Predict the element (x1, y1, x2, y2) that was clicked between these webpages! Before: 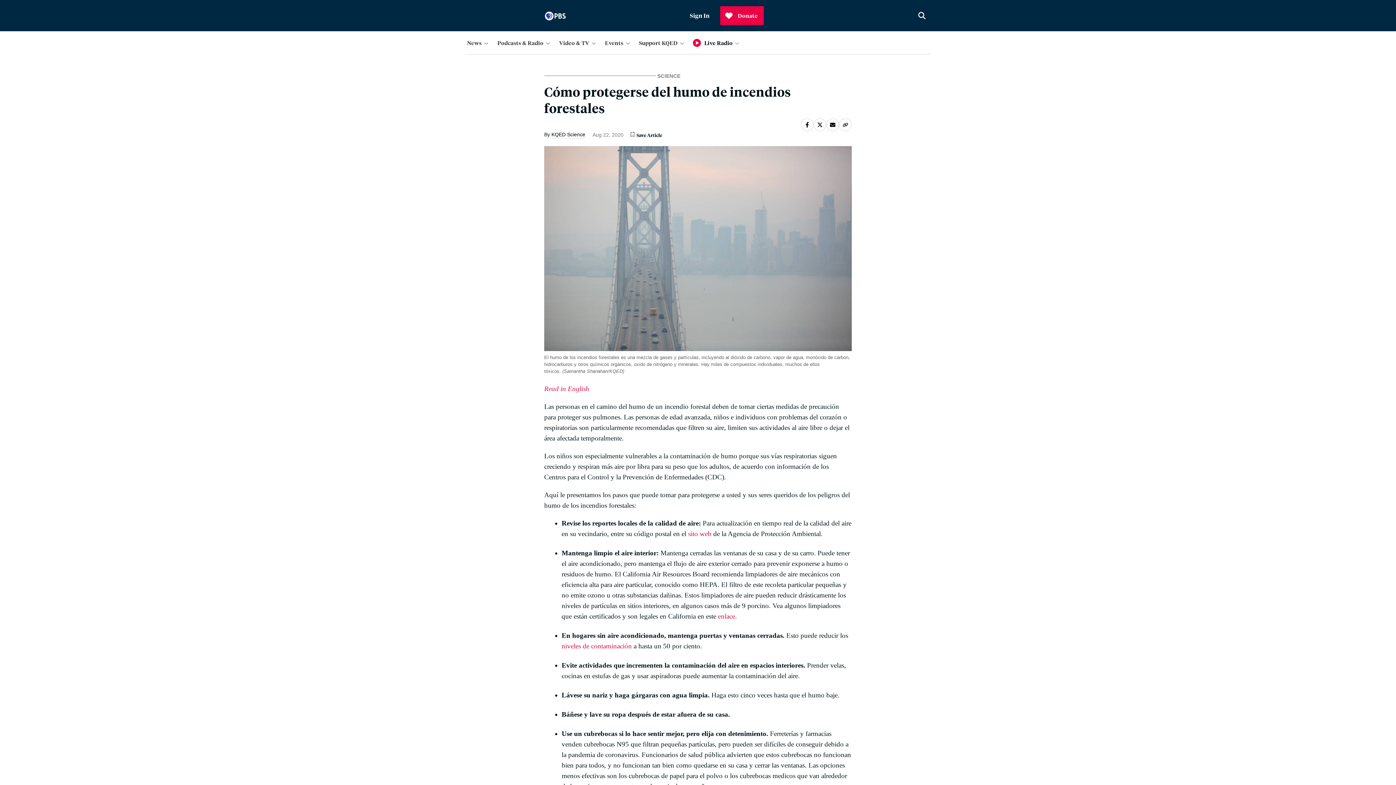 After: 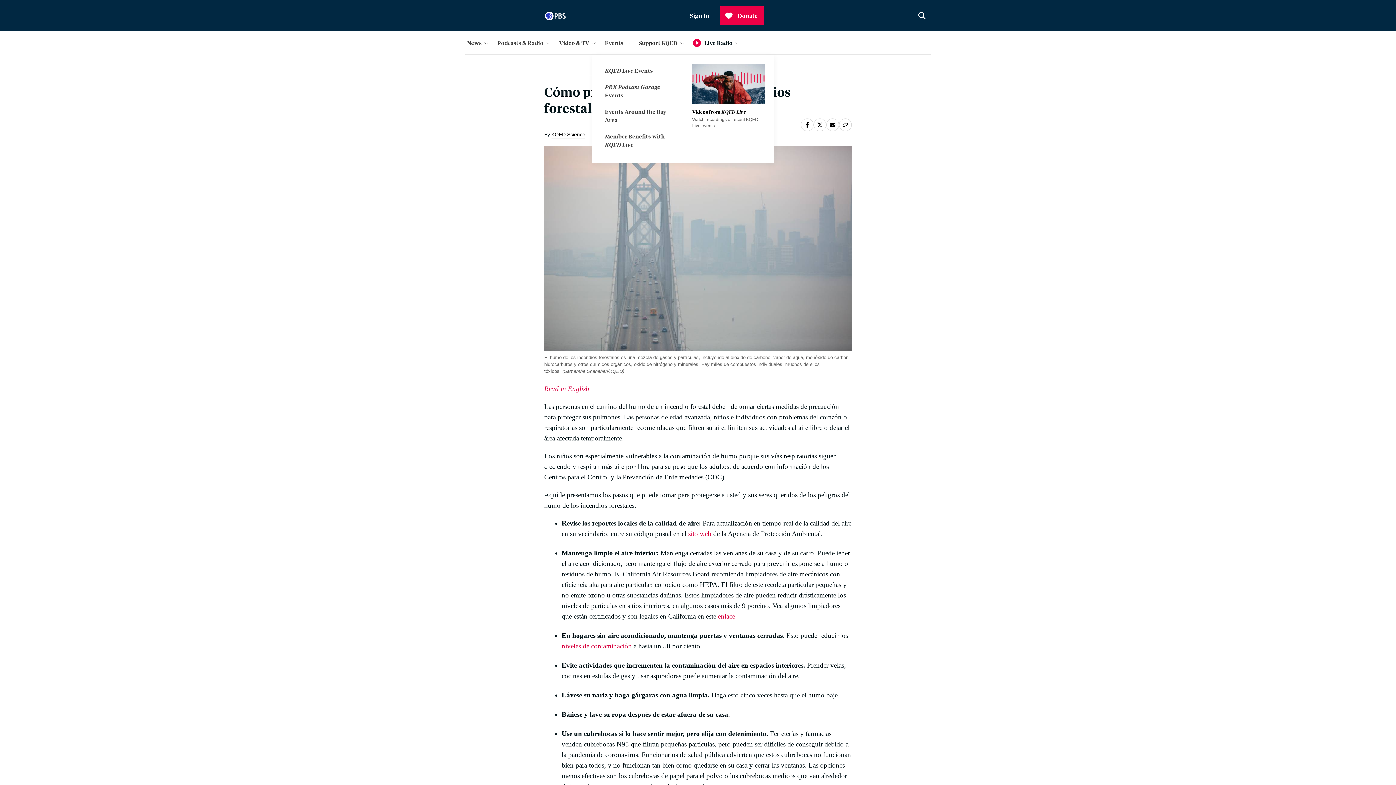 Action: bbox: (603, 36, 634, 48) label: Events